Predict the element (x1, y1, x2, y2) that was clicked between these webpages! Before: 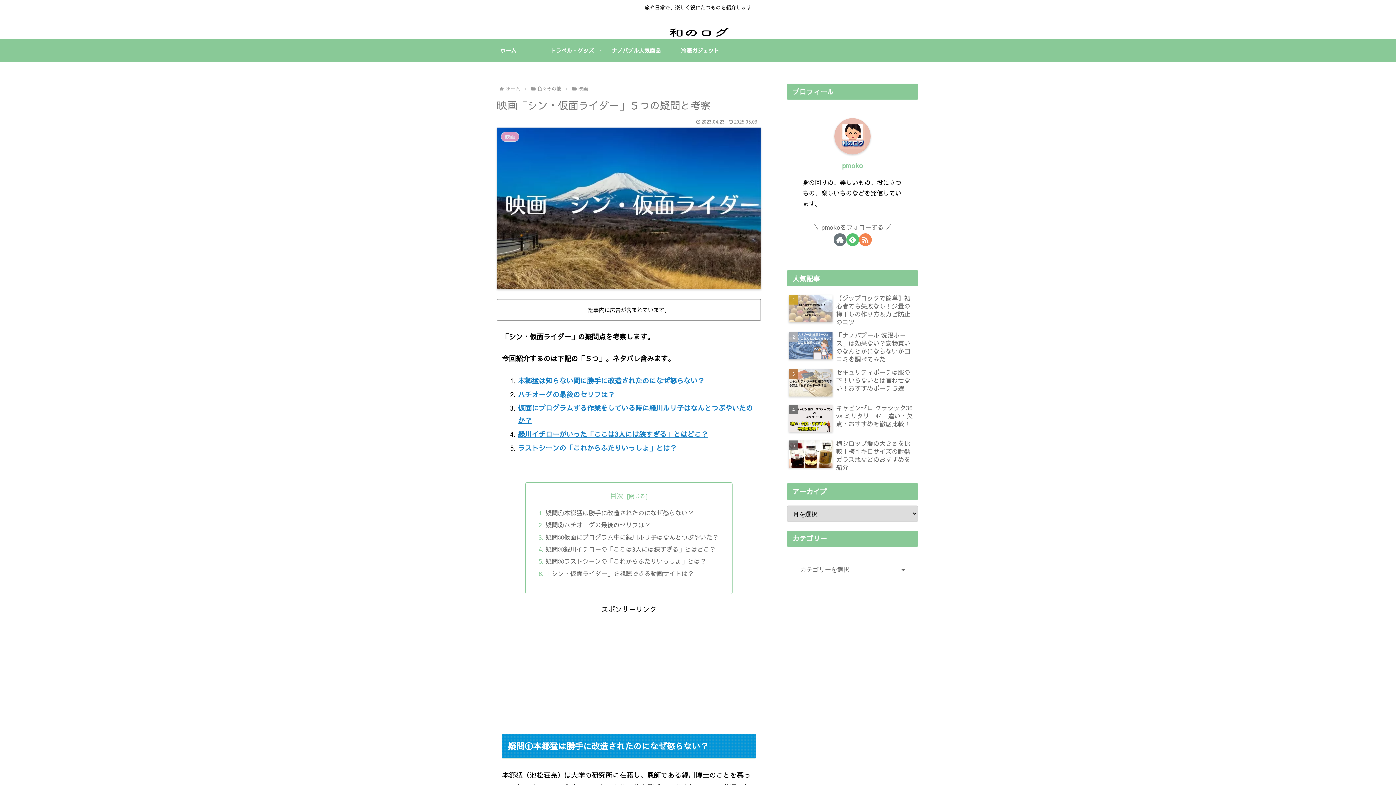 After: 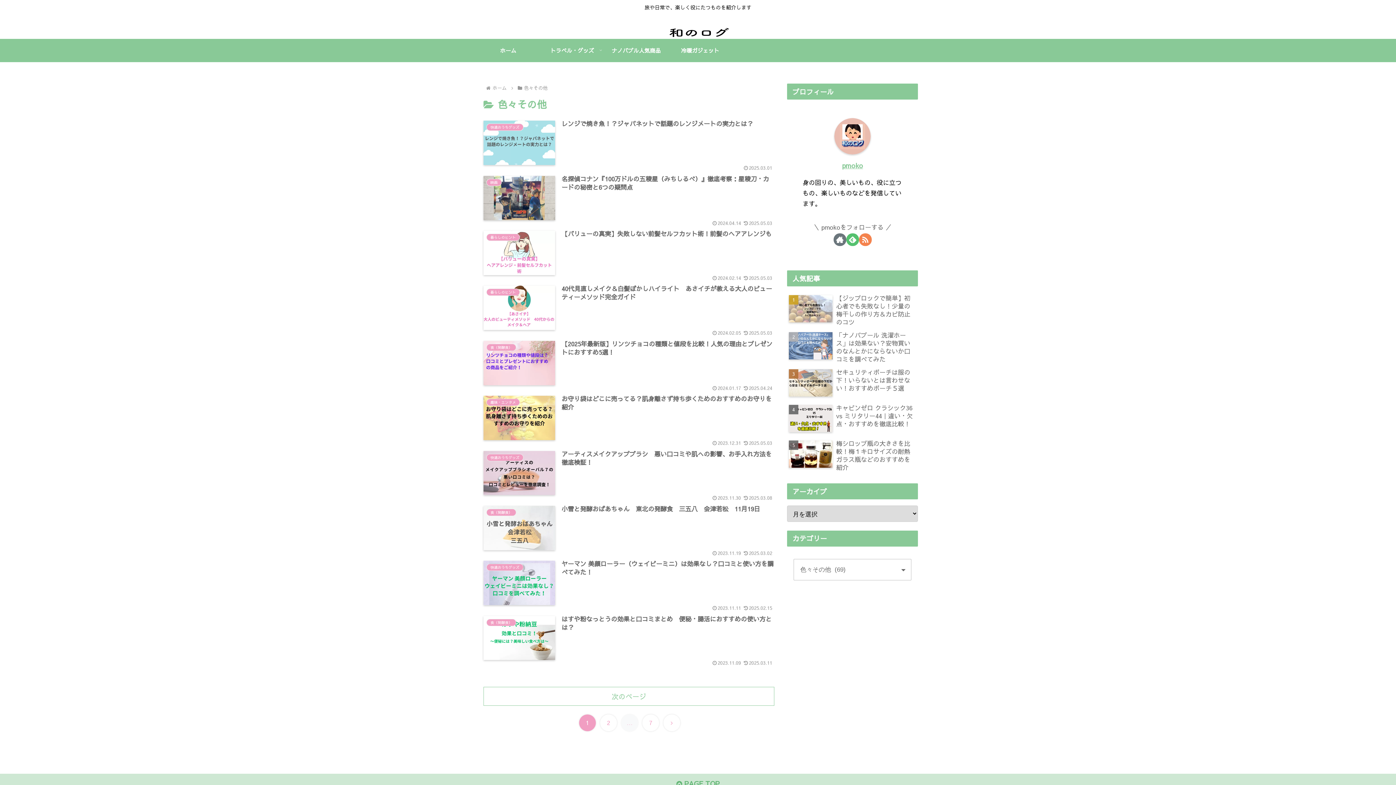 Action: bbox: (536, 85, 562, 91) label: 色々その他